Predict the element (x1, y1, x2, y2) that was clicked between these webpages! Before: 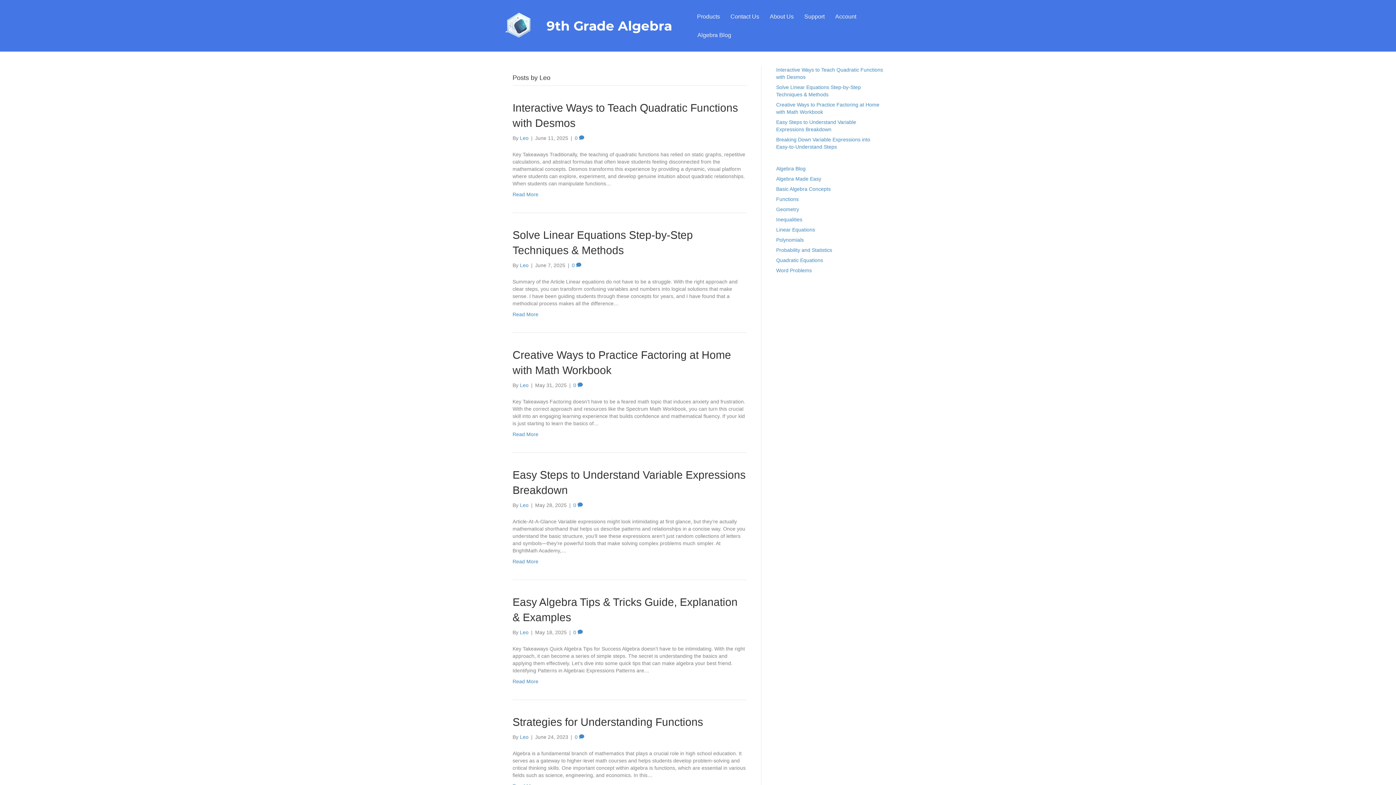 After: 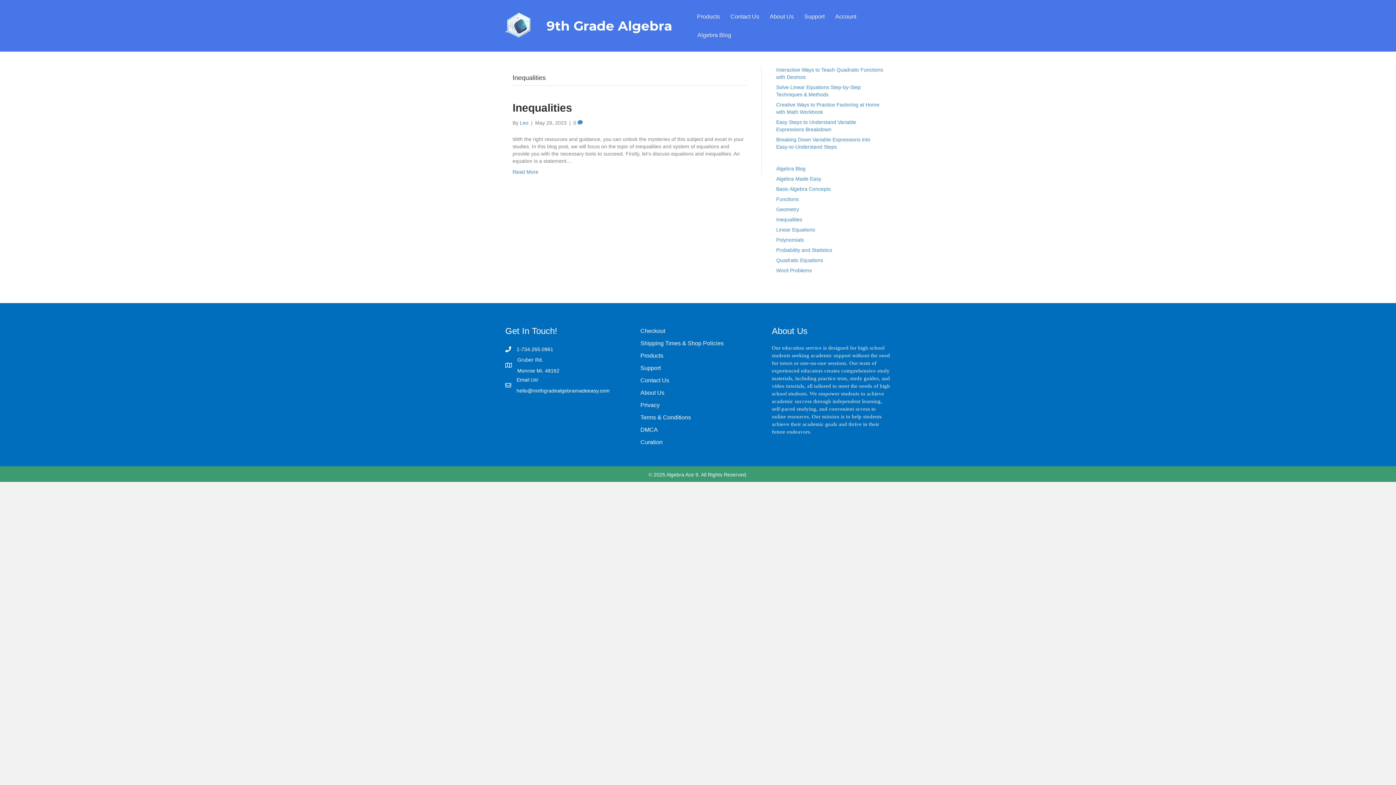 Action: label: Inequalities bbox: (776, 216, 802, 222)